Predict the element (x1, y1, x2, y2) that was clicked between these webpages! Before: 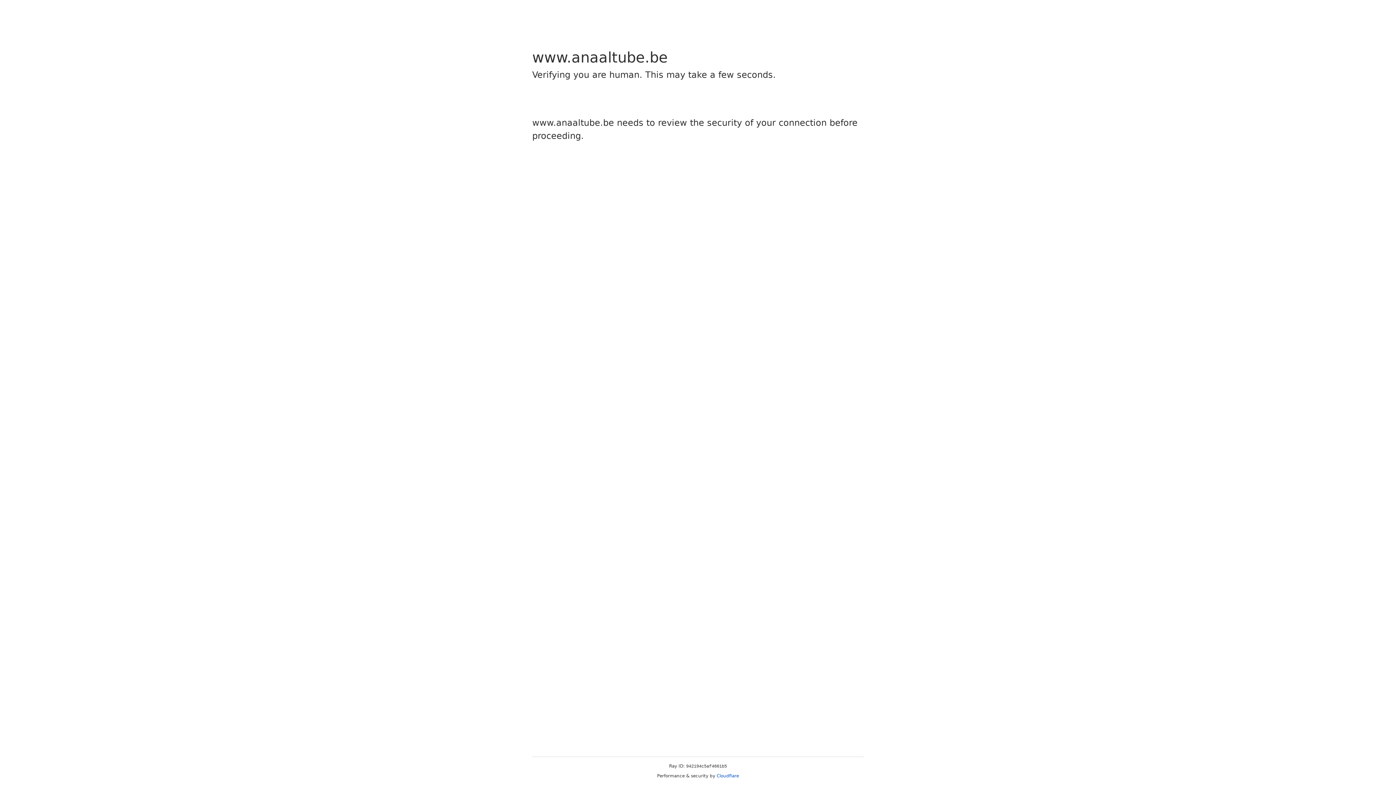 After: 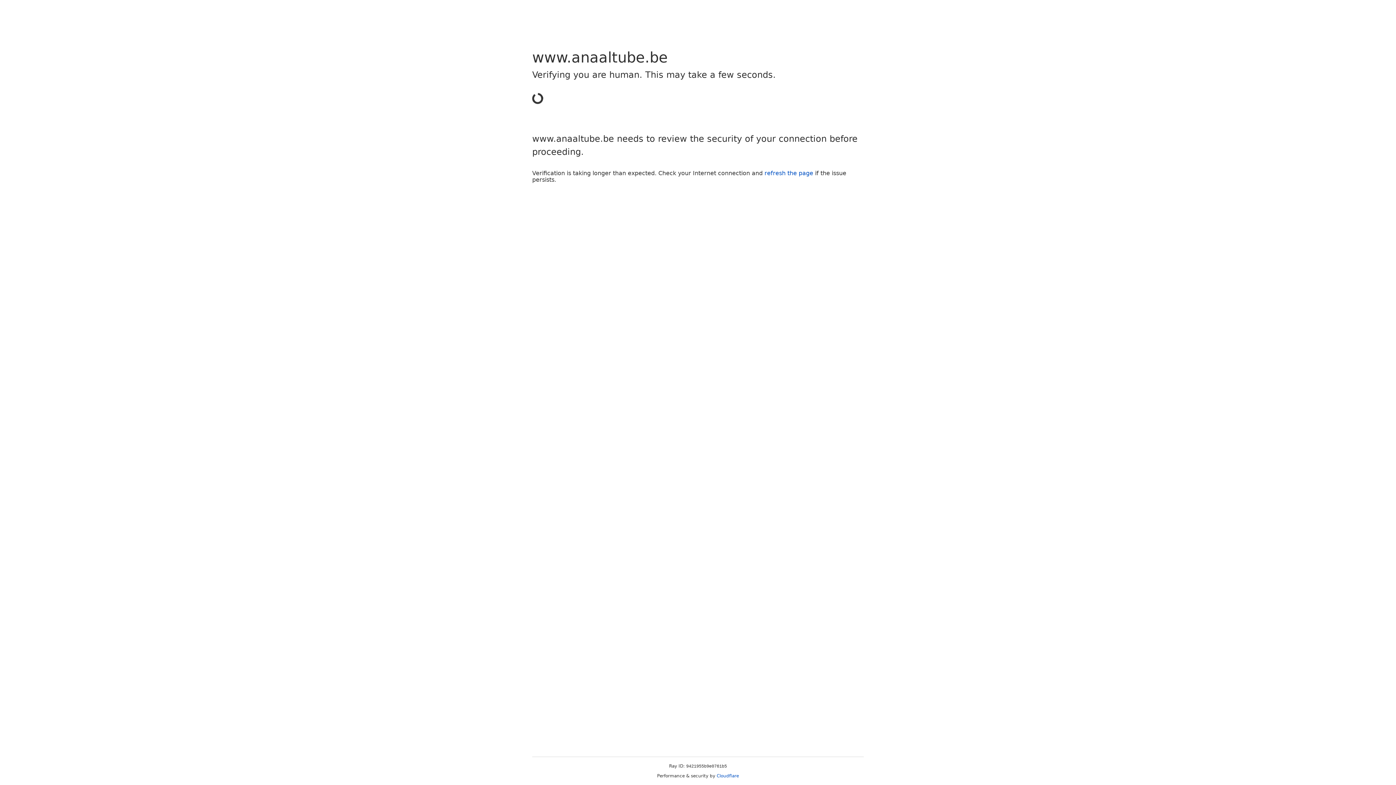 Action: bbox: (716, 773, 739, 778) label: Cloudflare